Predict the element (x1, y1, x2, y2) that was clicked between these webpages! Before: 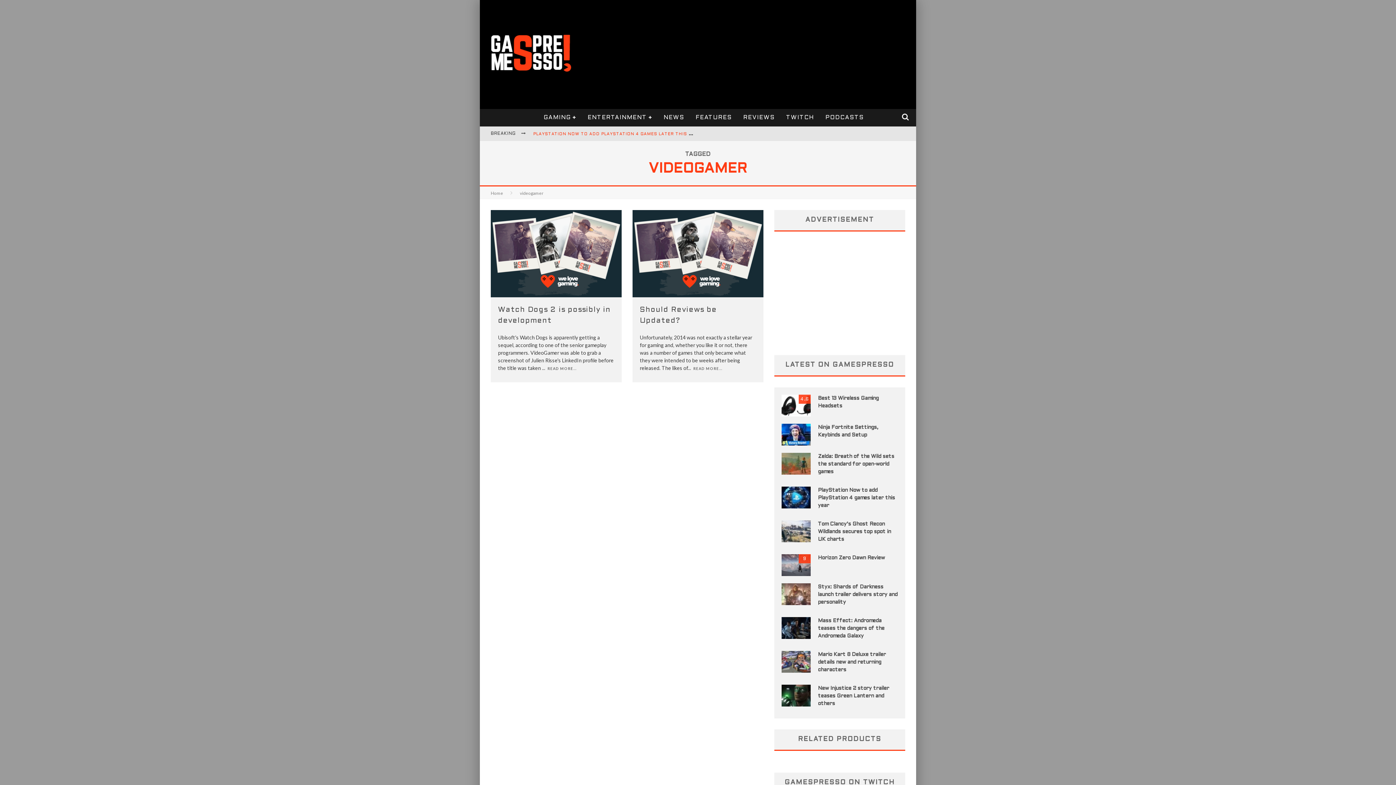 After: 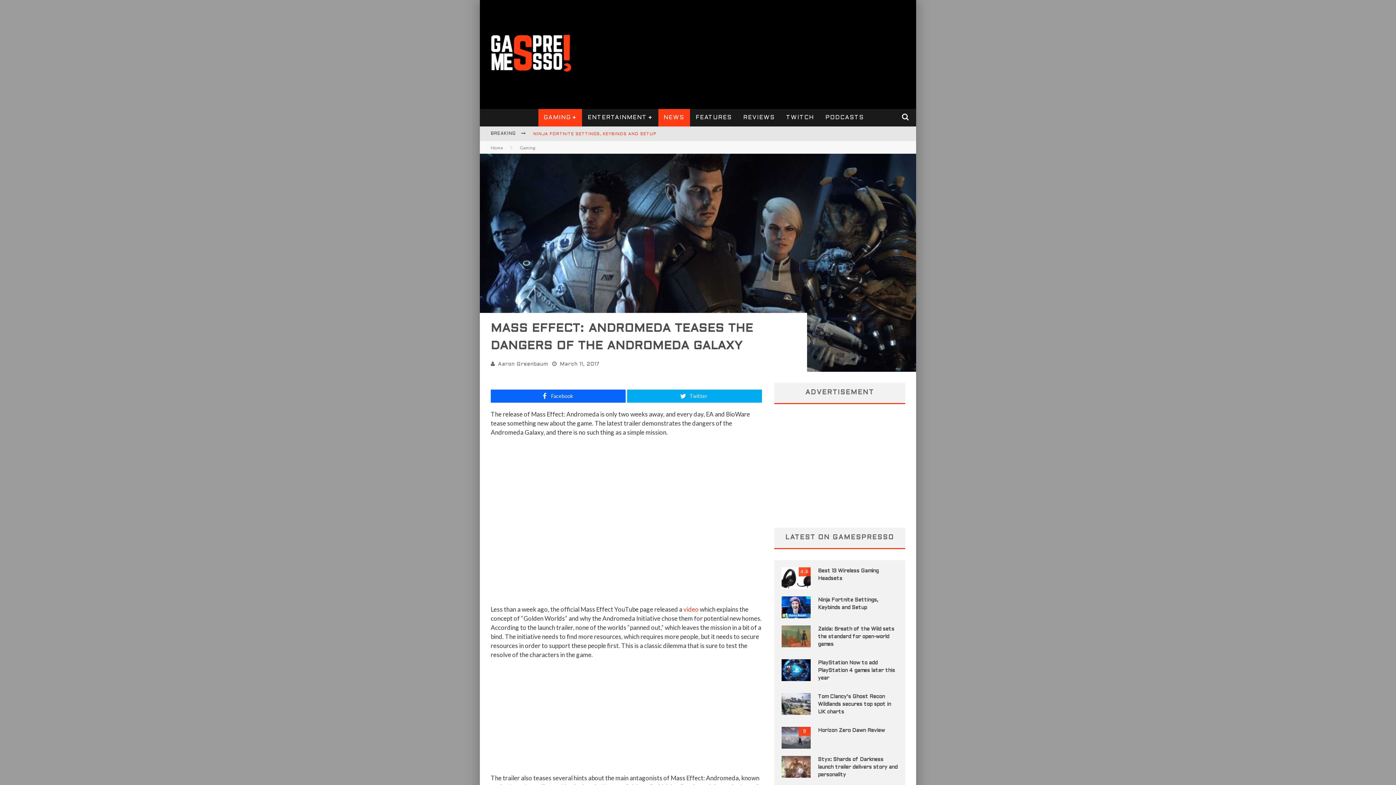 Action: label: Mass Effect: Andromeda teases the dangers of the Andromeda Galaxy bbox: (818, 618, 884, 638)